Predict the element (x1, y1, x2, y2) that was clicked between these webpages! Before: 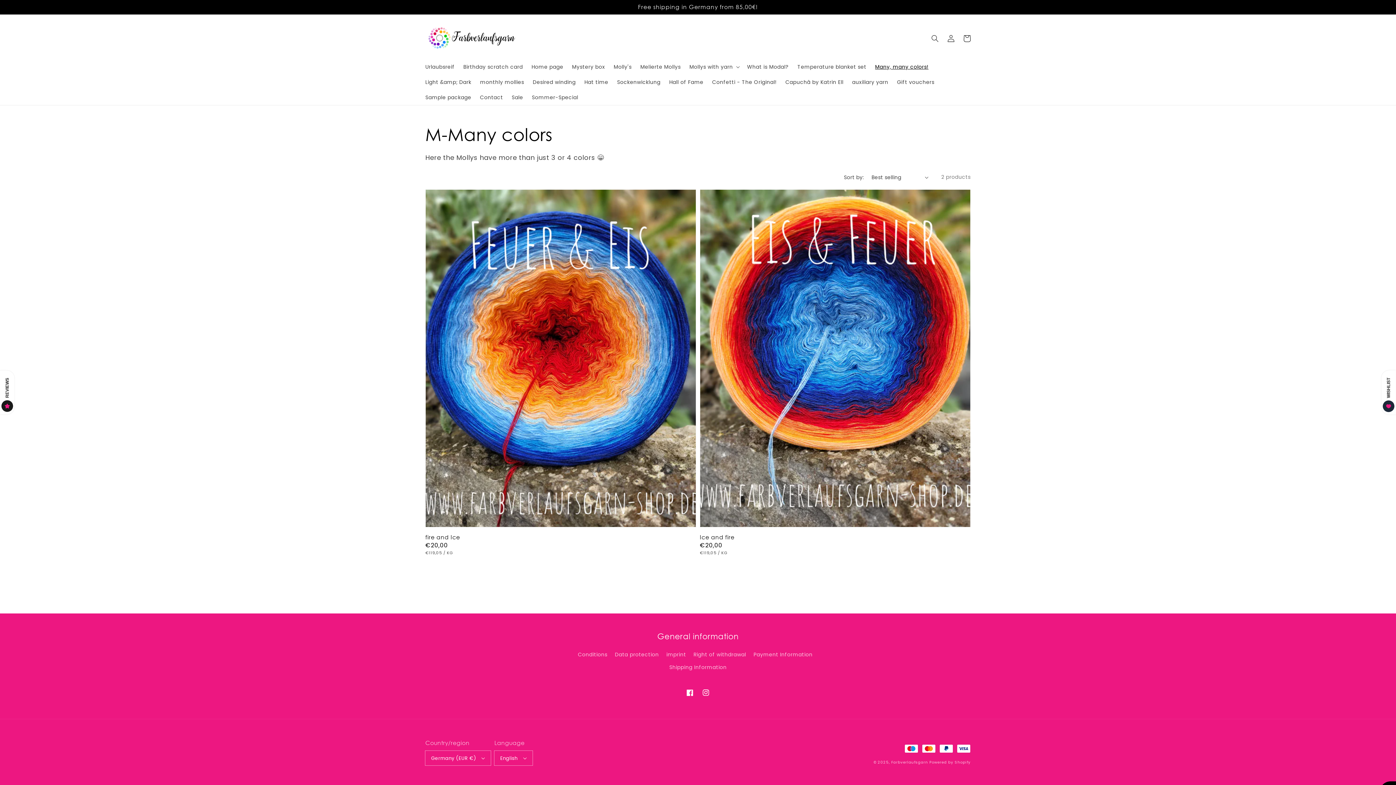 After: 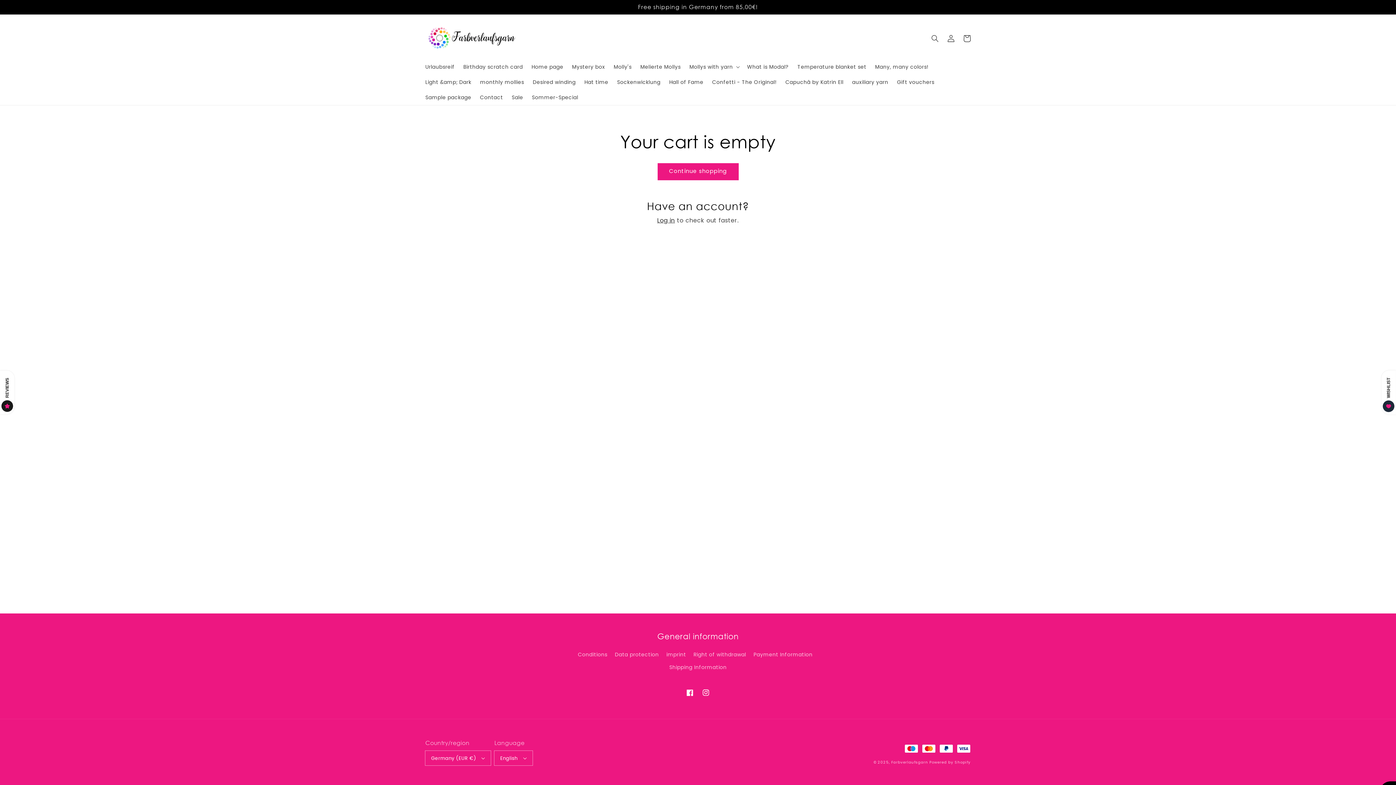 Action: bbox: (959, 30, 975, 46) label: Cart